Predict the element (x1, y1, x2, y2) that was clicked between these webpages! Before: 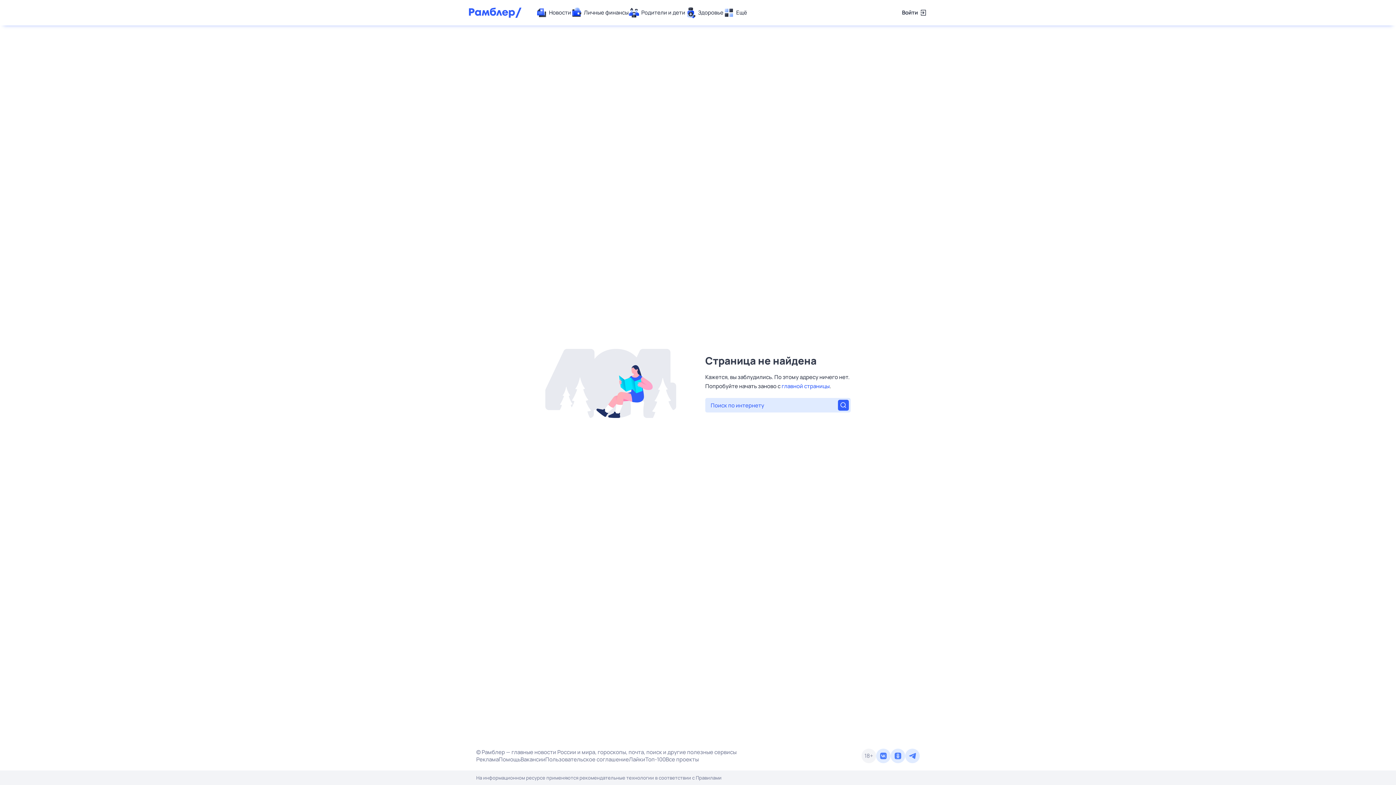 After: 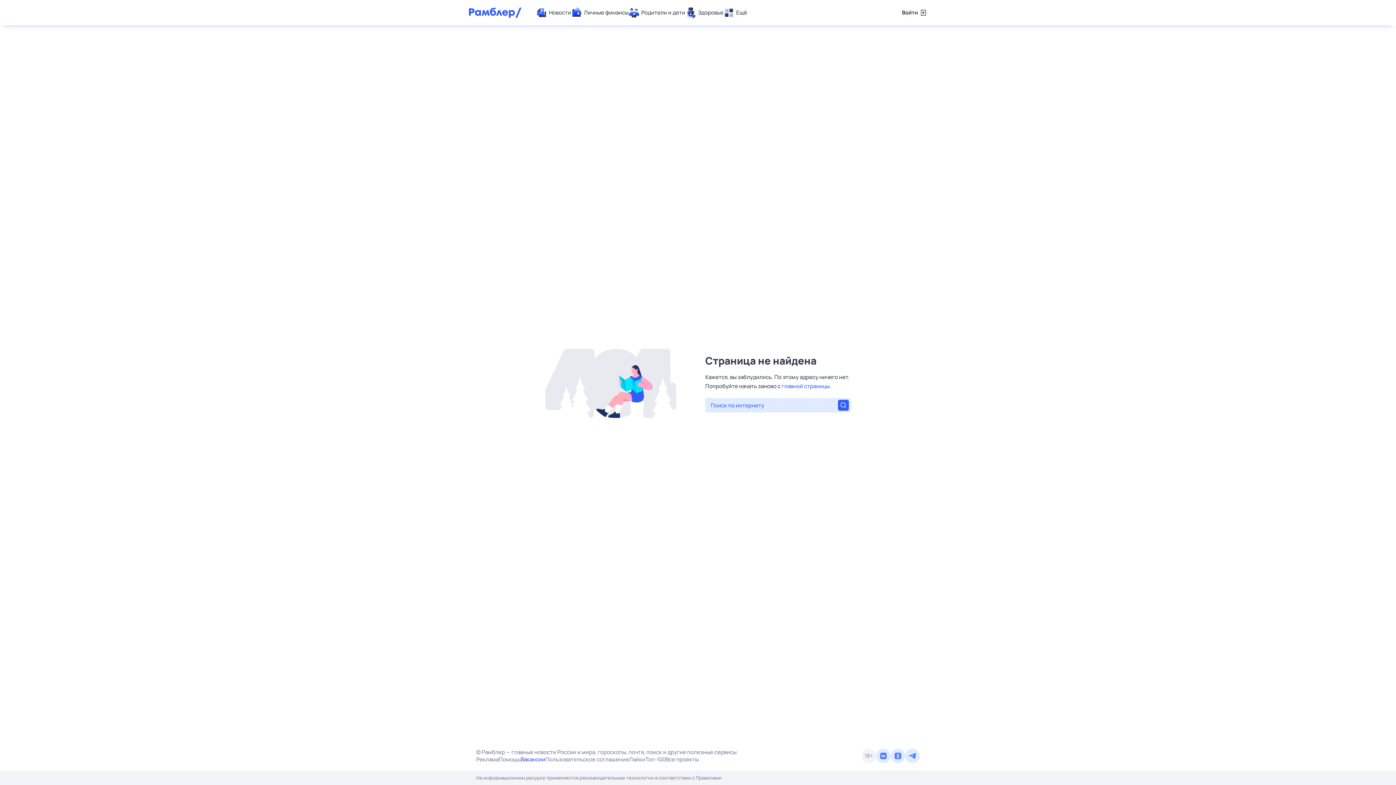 Action: label: Вакансии bbox: (520, 756, 545, 763)